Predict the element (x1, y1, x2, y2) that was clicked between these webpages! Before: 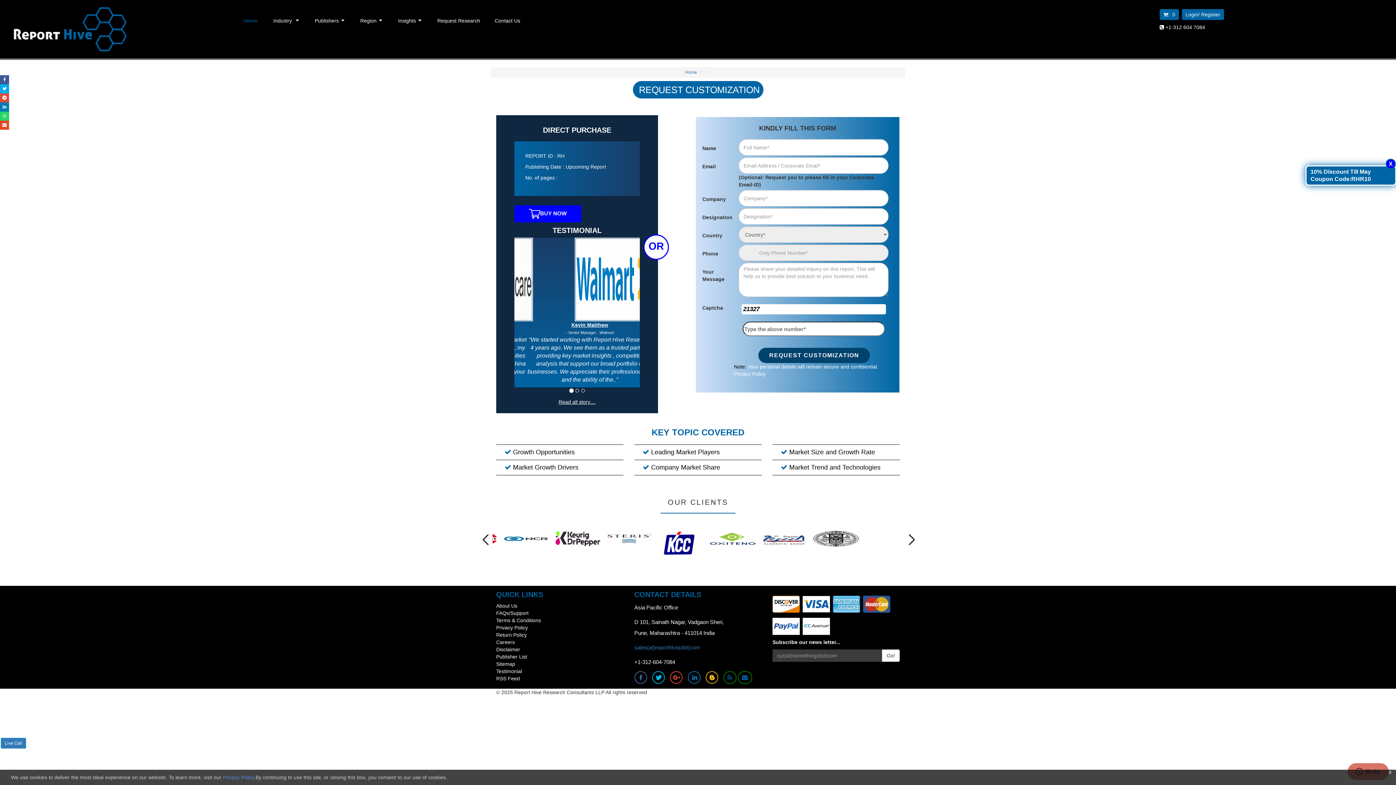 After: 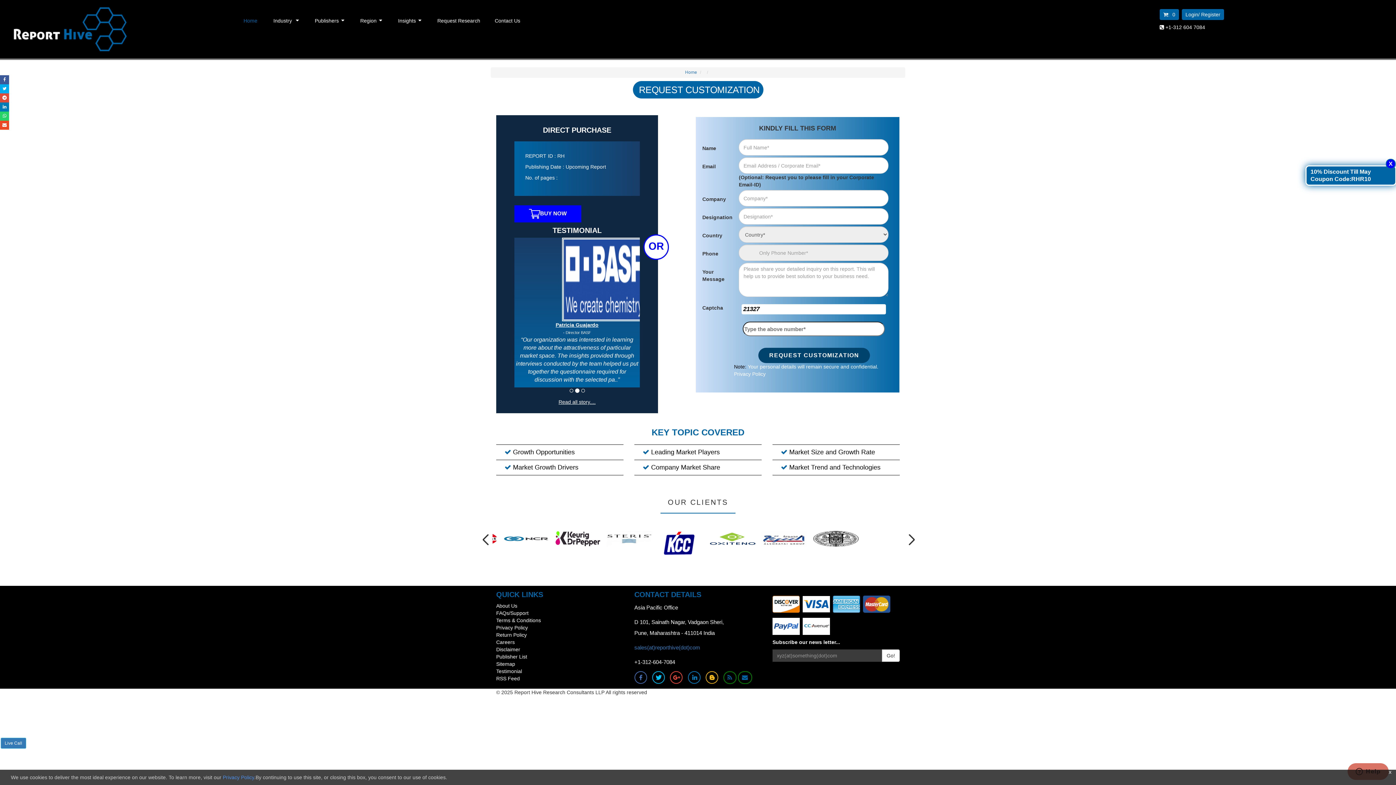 Action: bbox: (652, 673, 668, 681)